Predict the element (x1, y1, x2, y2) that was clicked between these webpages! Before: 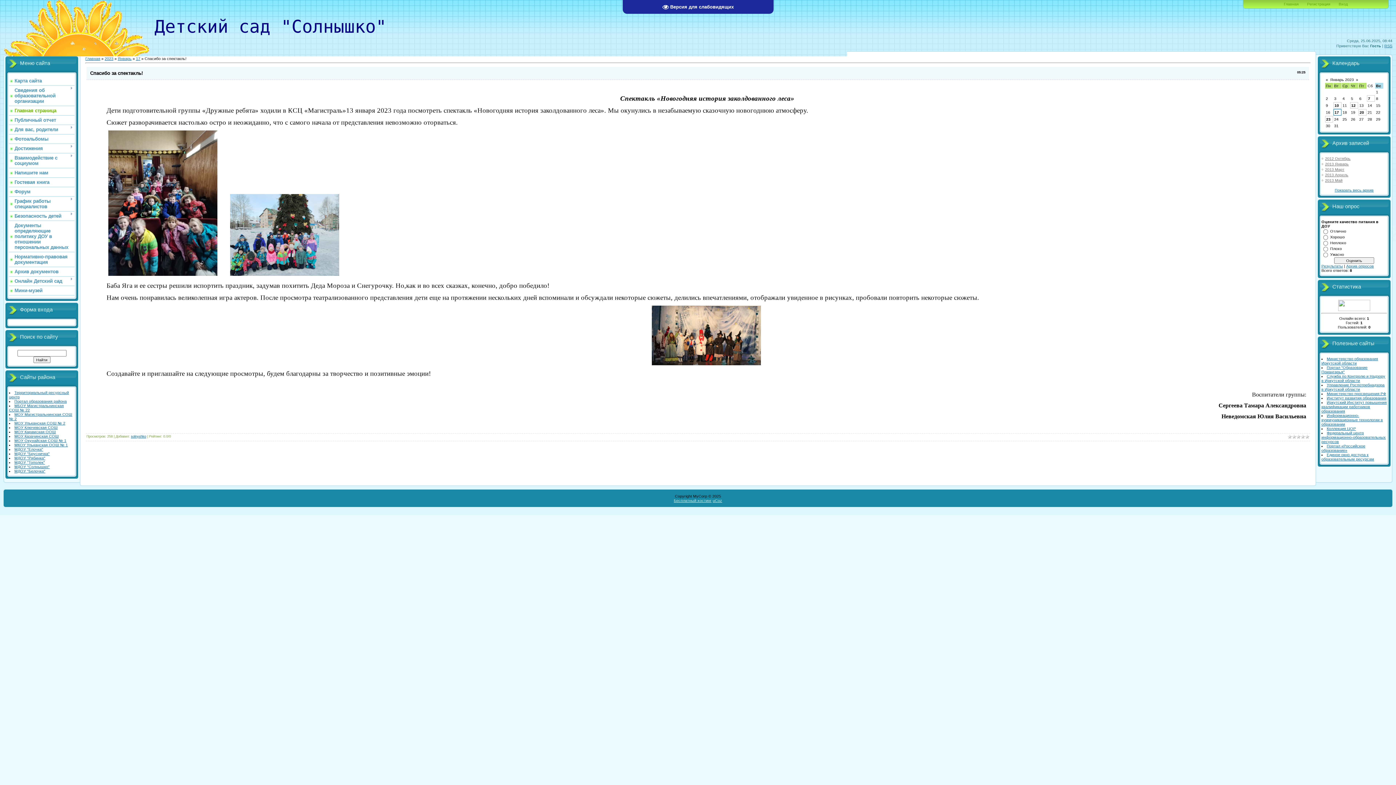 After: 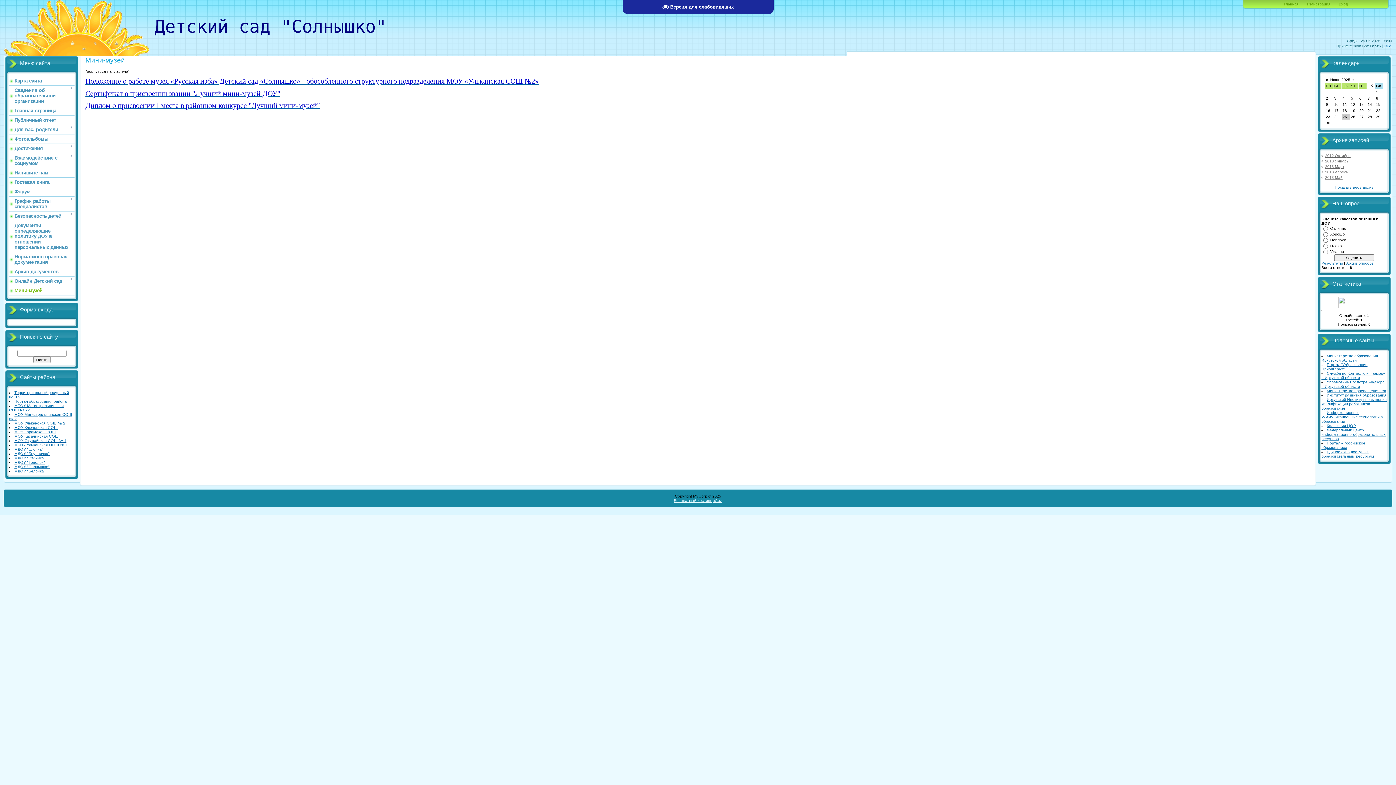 Action: bbox: (14, 288, 42, 293) label: Мини-музей